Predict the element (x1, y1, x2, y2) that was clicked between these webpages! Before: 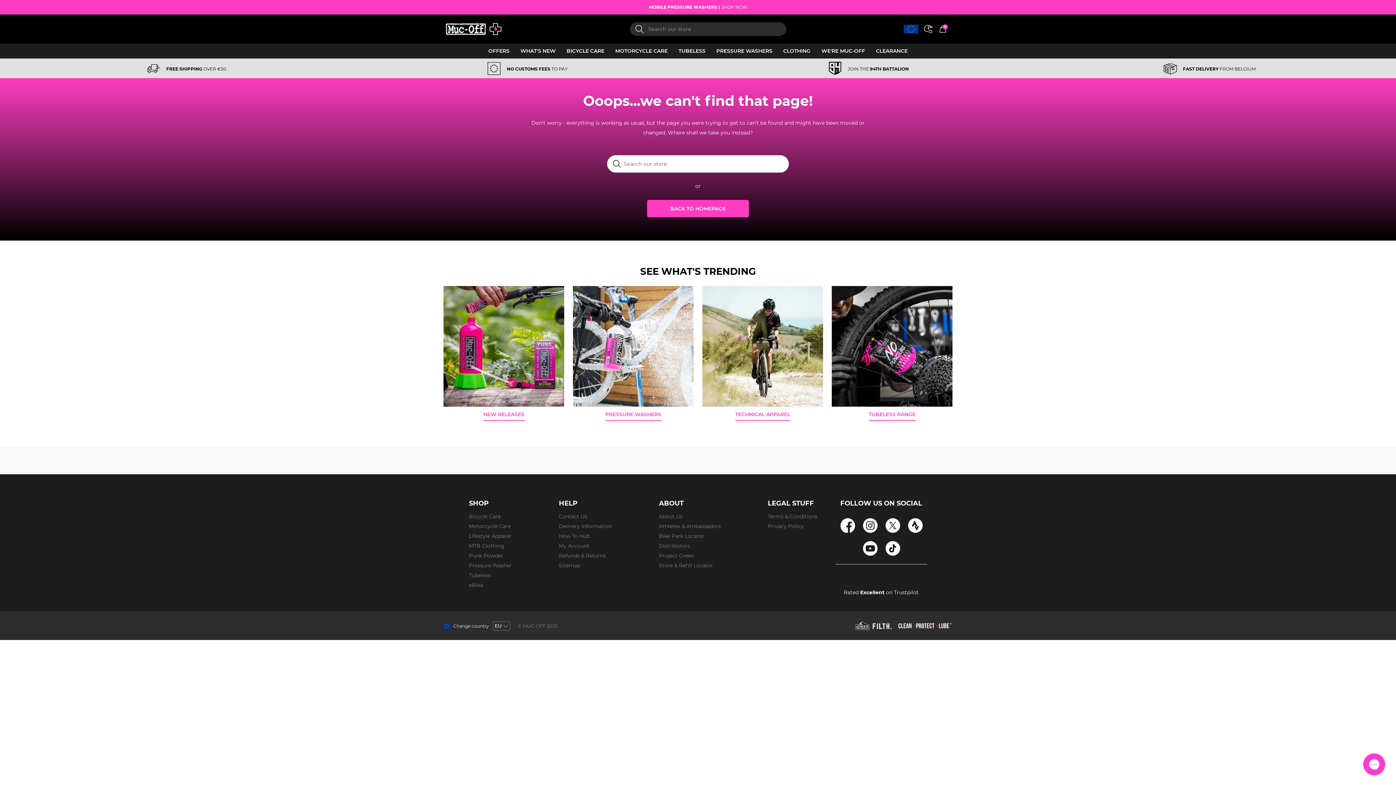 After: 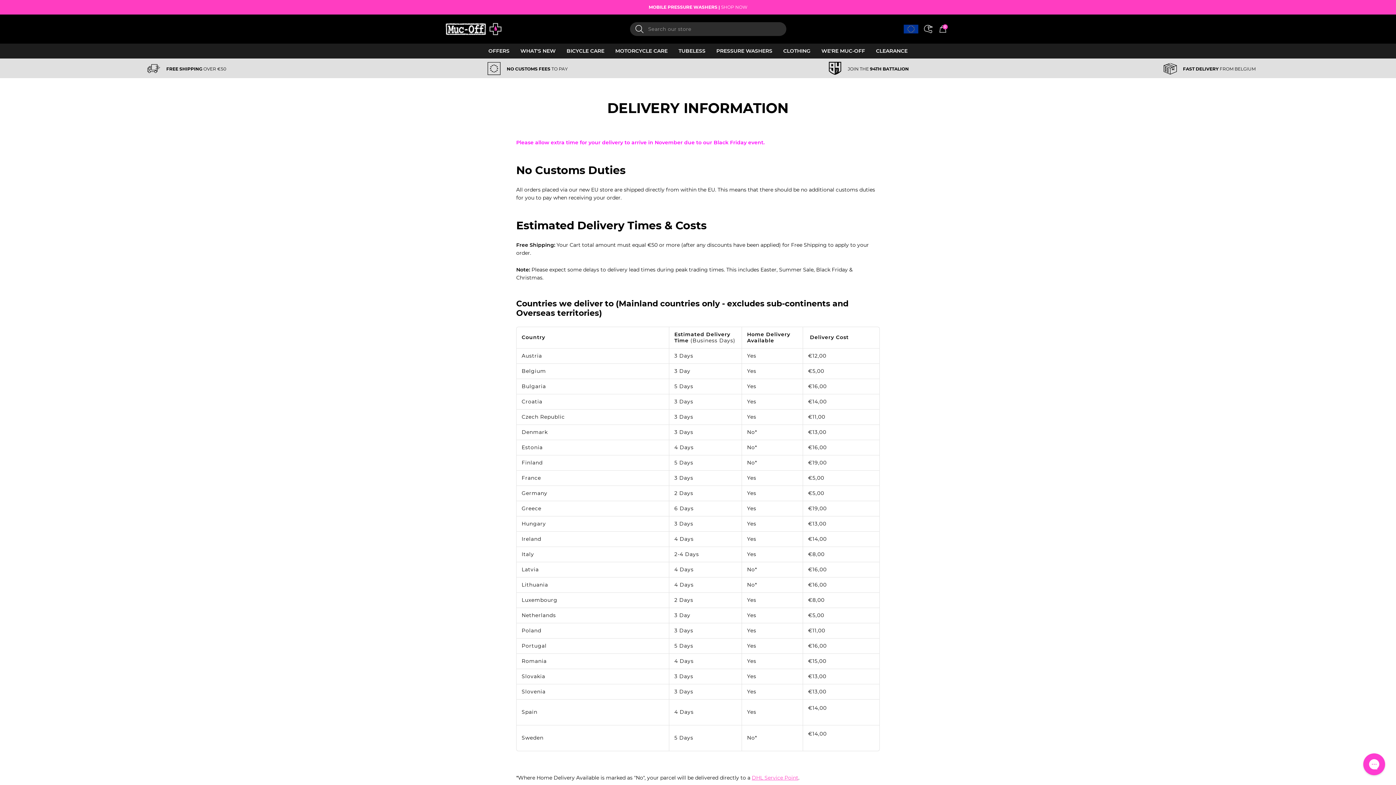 Action: label: FAST DELIVERY FROM BELGIUM bbox: (1039, 61, 1380, 75)